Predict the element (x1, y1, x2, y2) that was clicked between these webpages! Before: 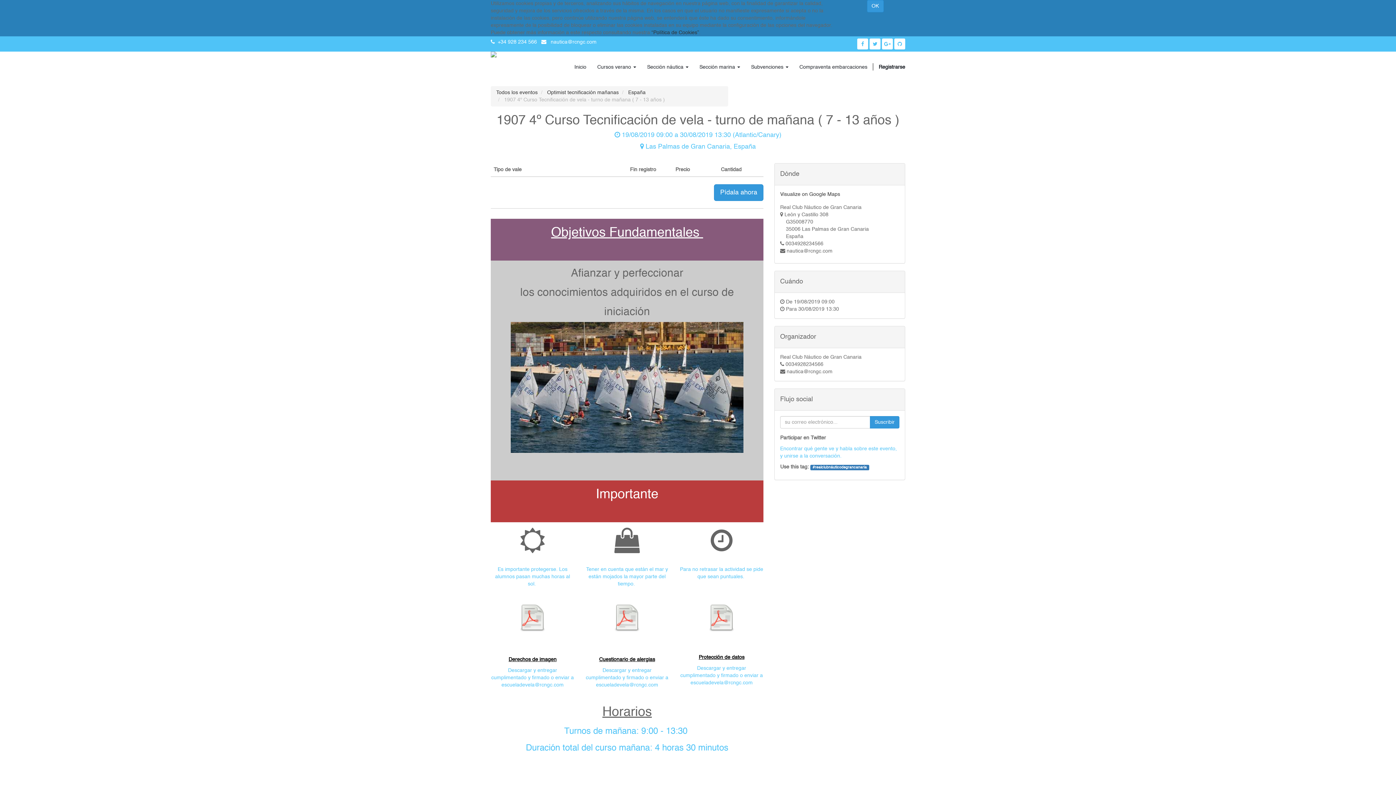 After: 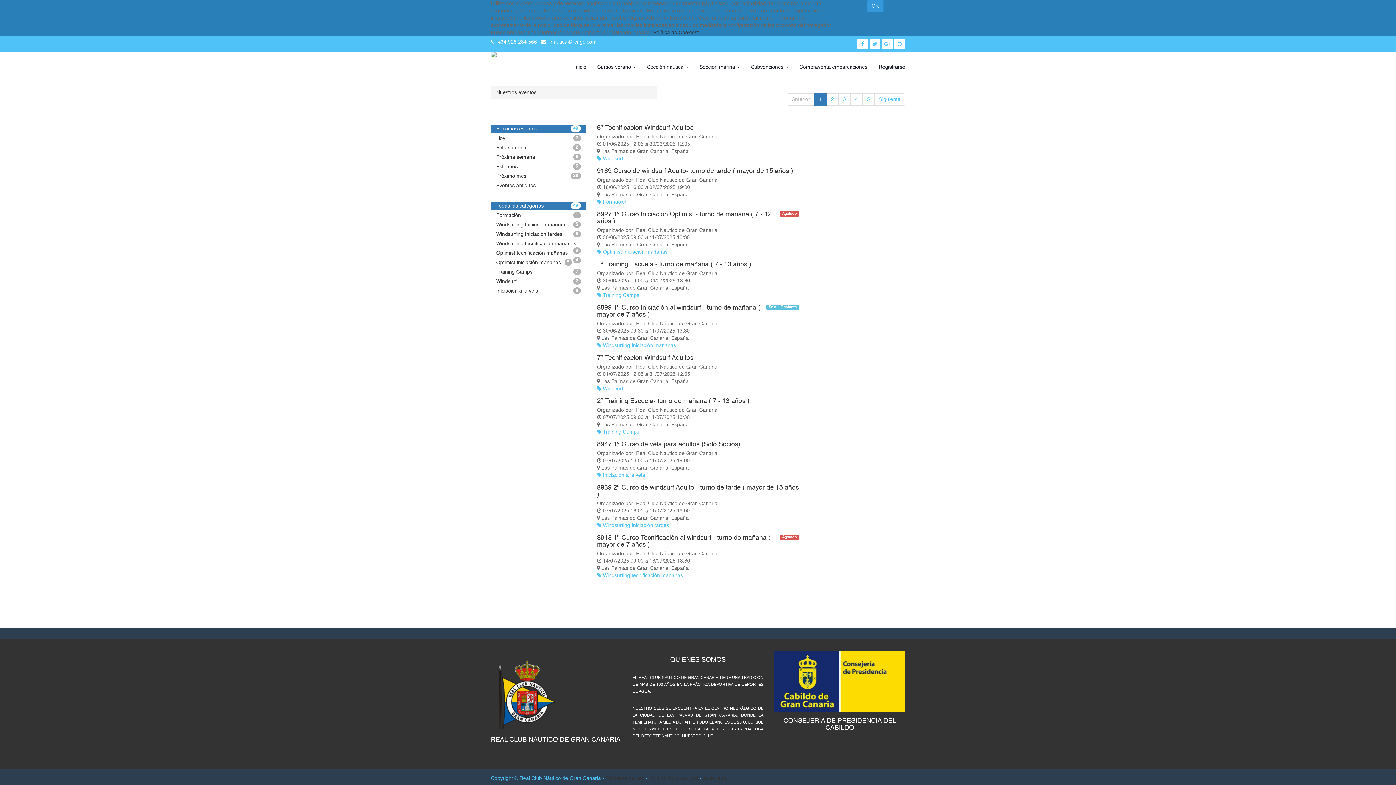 Action: label: Todos los eventos bbox: (496, 90, 537, 95)